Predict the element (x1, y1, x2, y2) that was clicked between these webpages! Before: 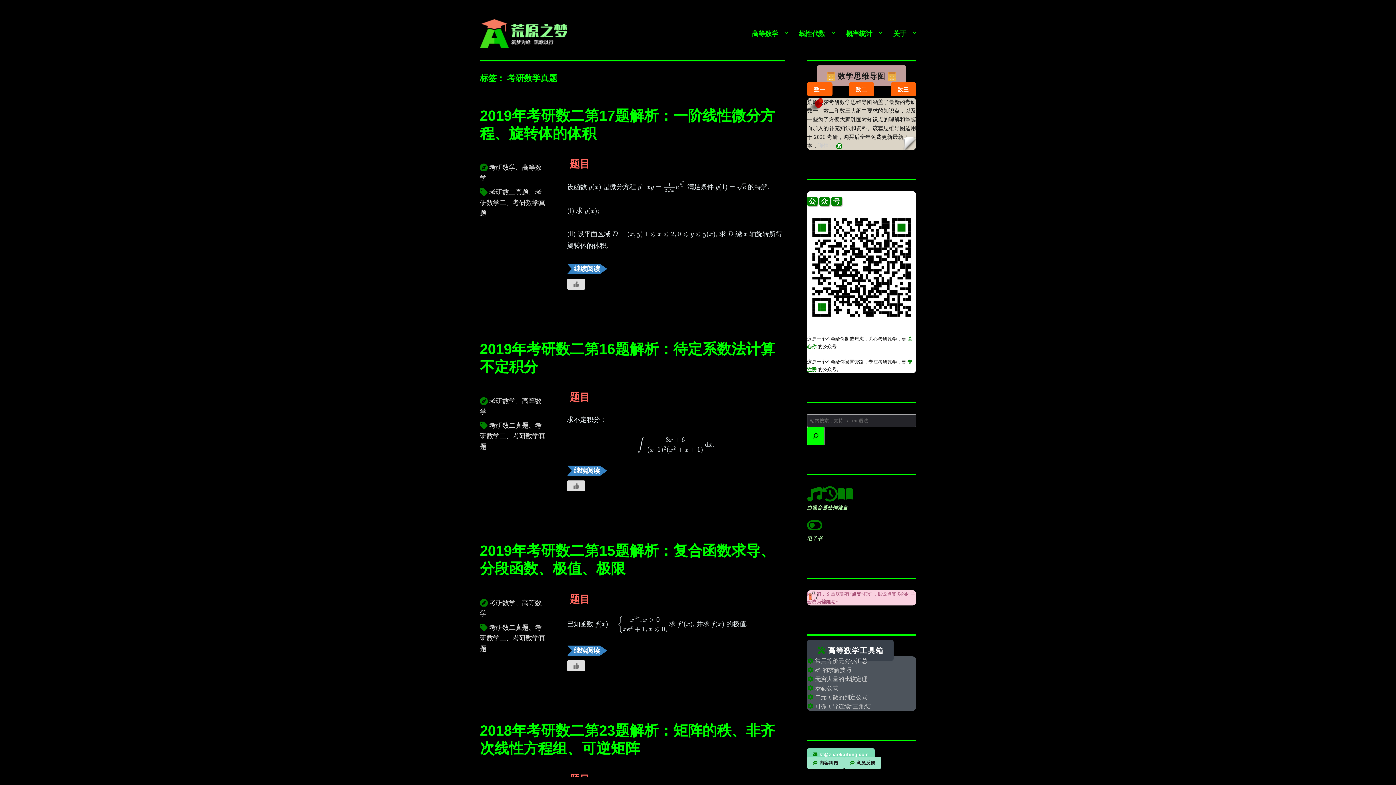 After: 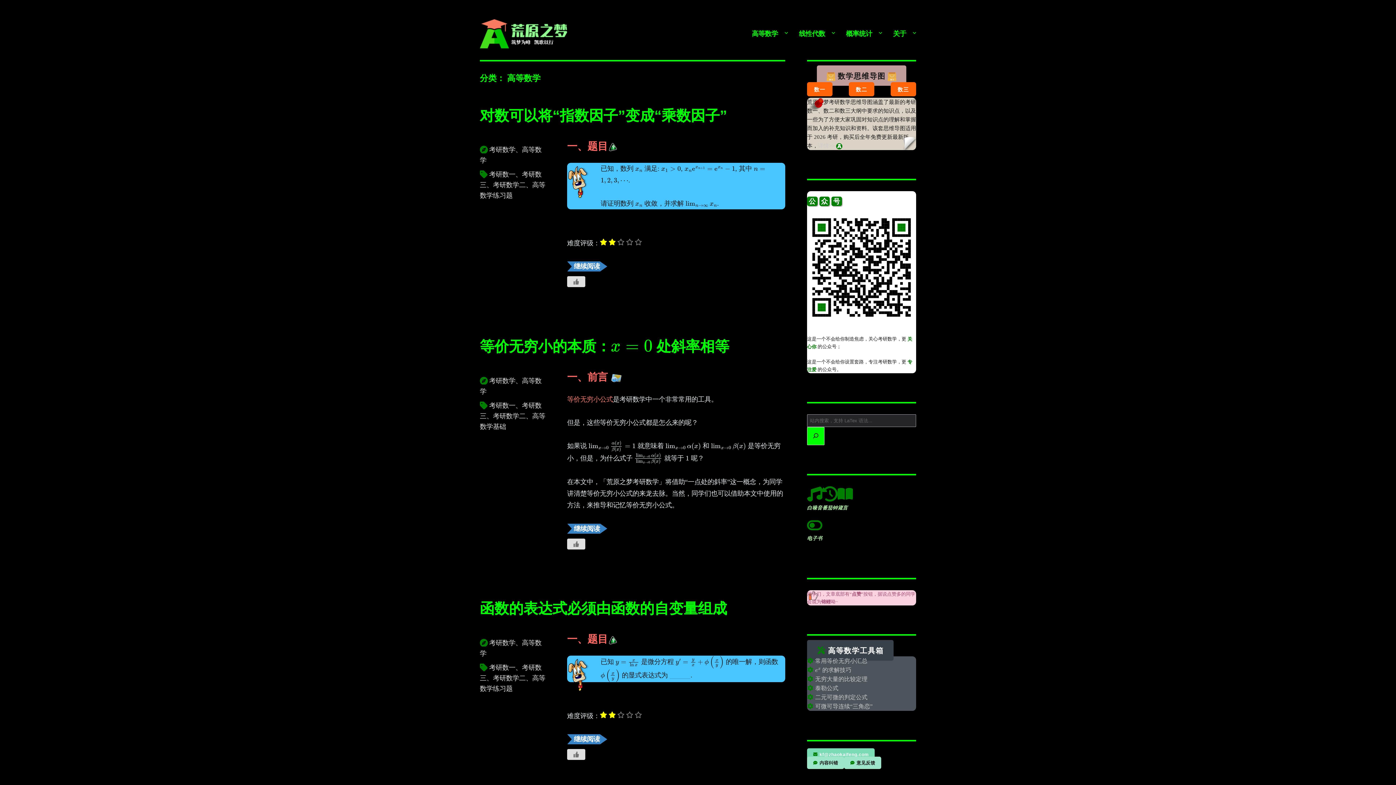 Action: bbox: (746, 25, 793, 42) label: 高等数学